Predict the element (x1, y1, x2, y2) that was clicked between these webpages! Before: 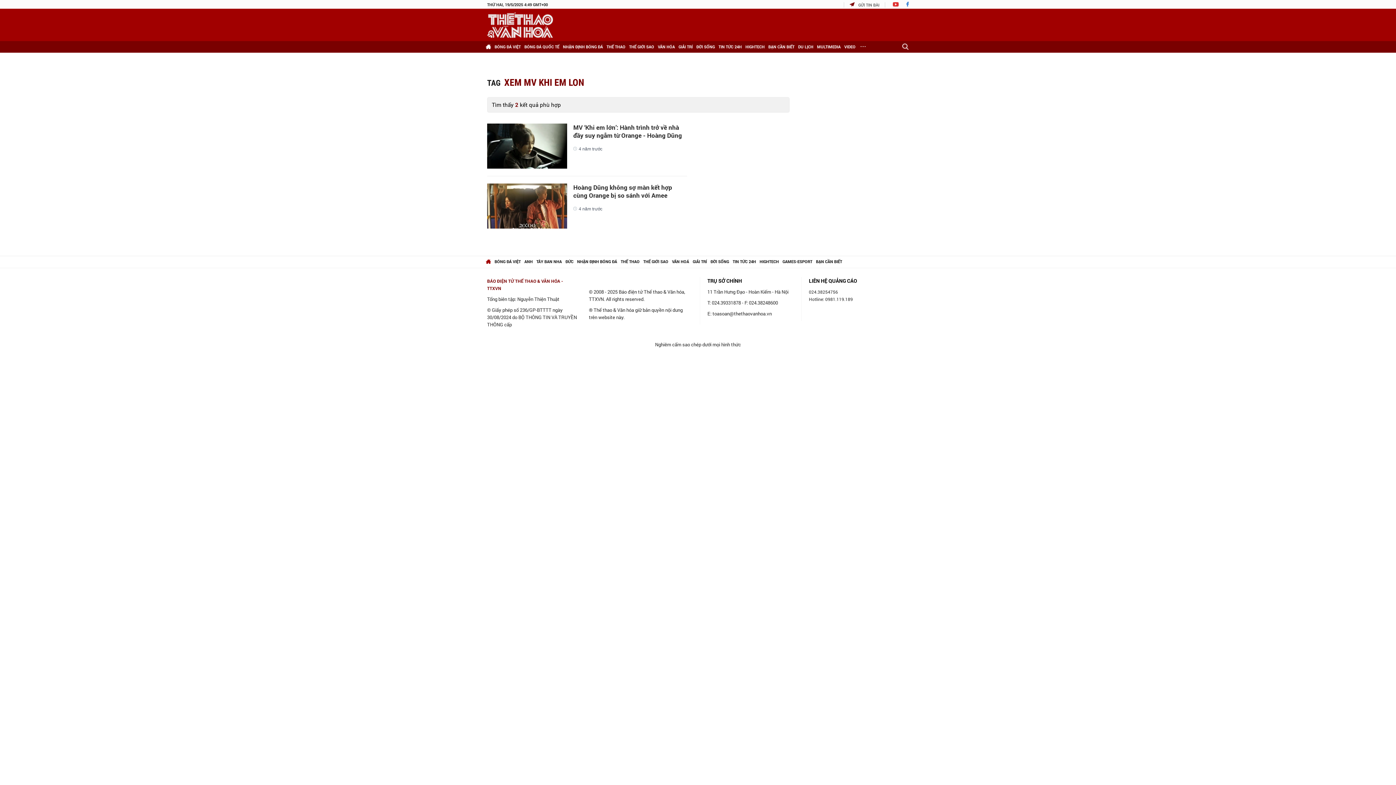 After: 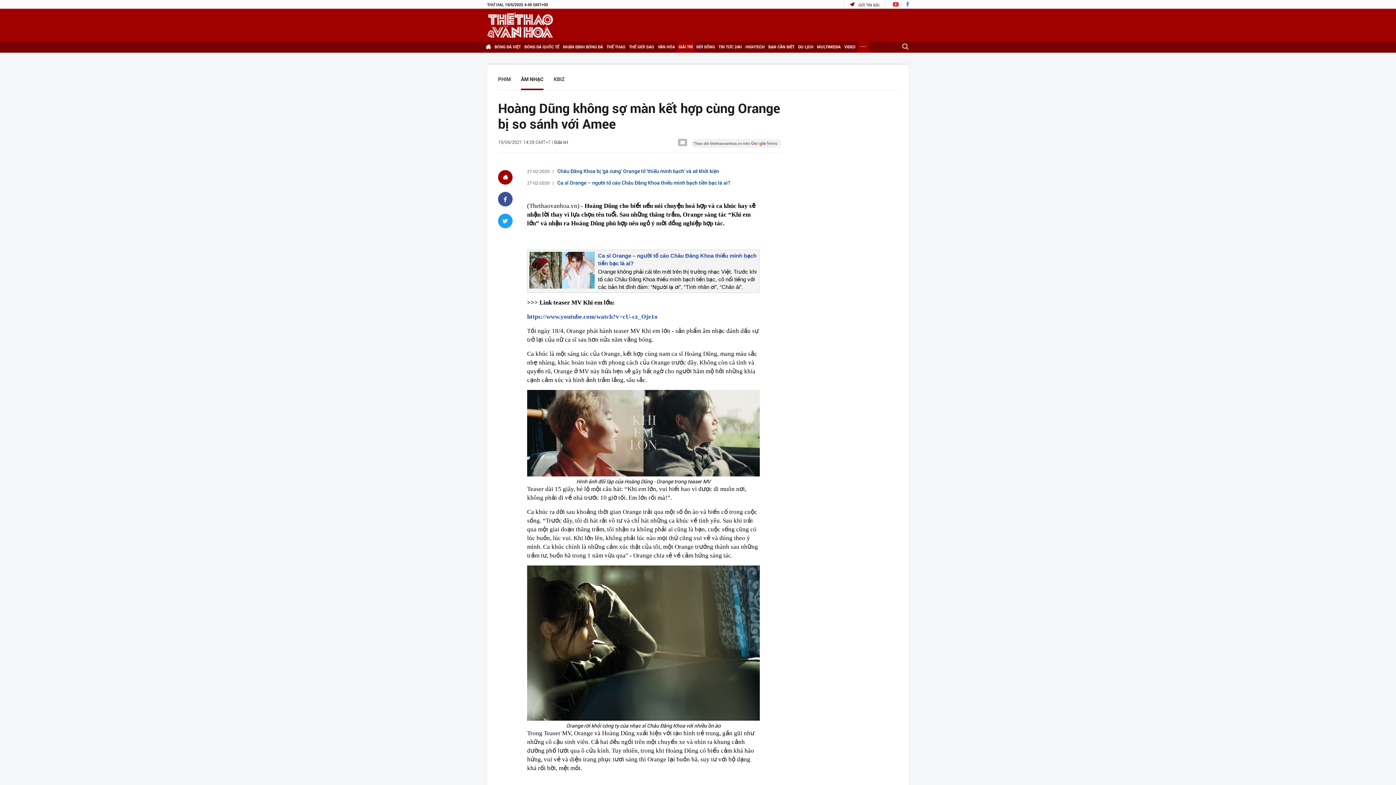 Action: bbox: (573, 183, 682, 199) label: Hoàng Dũng không sợ màn kết hợp cùng Orange bị so sánh với Amee